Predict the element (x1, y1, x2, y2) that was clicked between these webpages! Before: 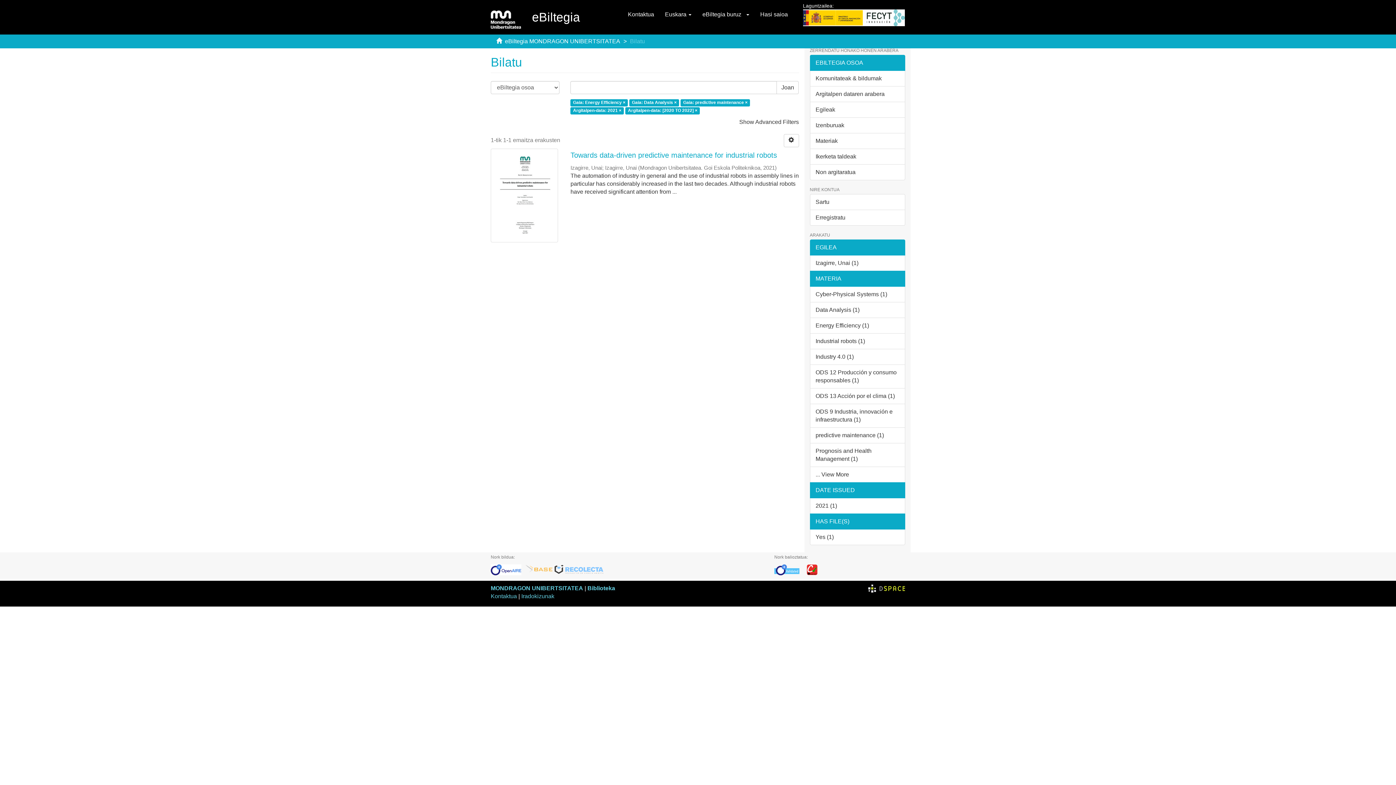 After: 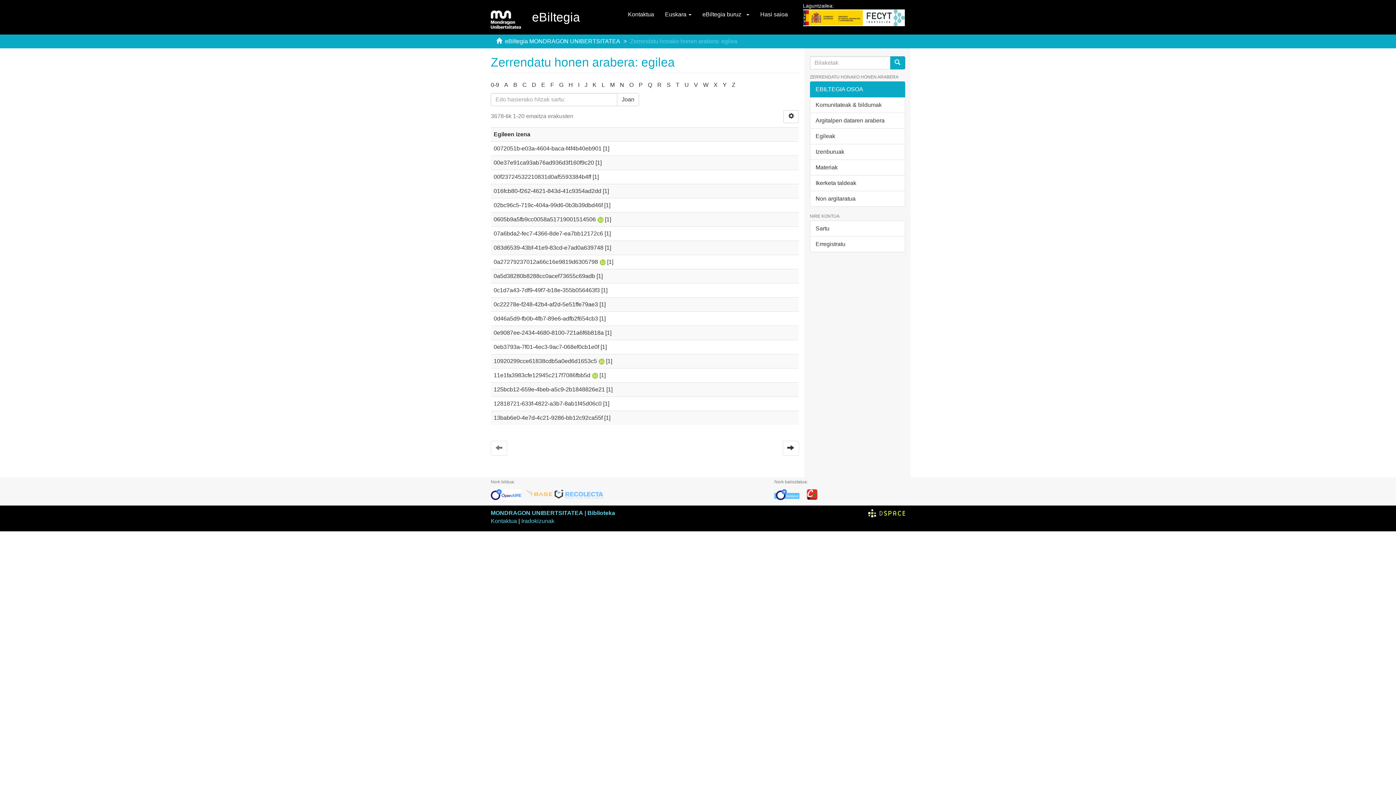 Action: bbox: (810, 101, 905, 117) label: Egileak